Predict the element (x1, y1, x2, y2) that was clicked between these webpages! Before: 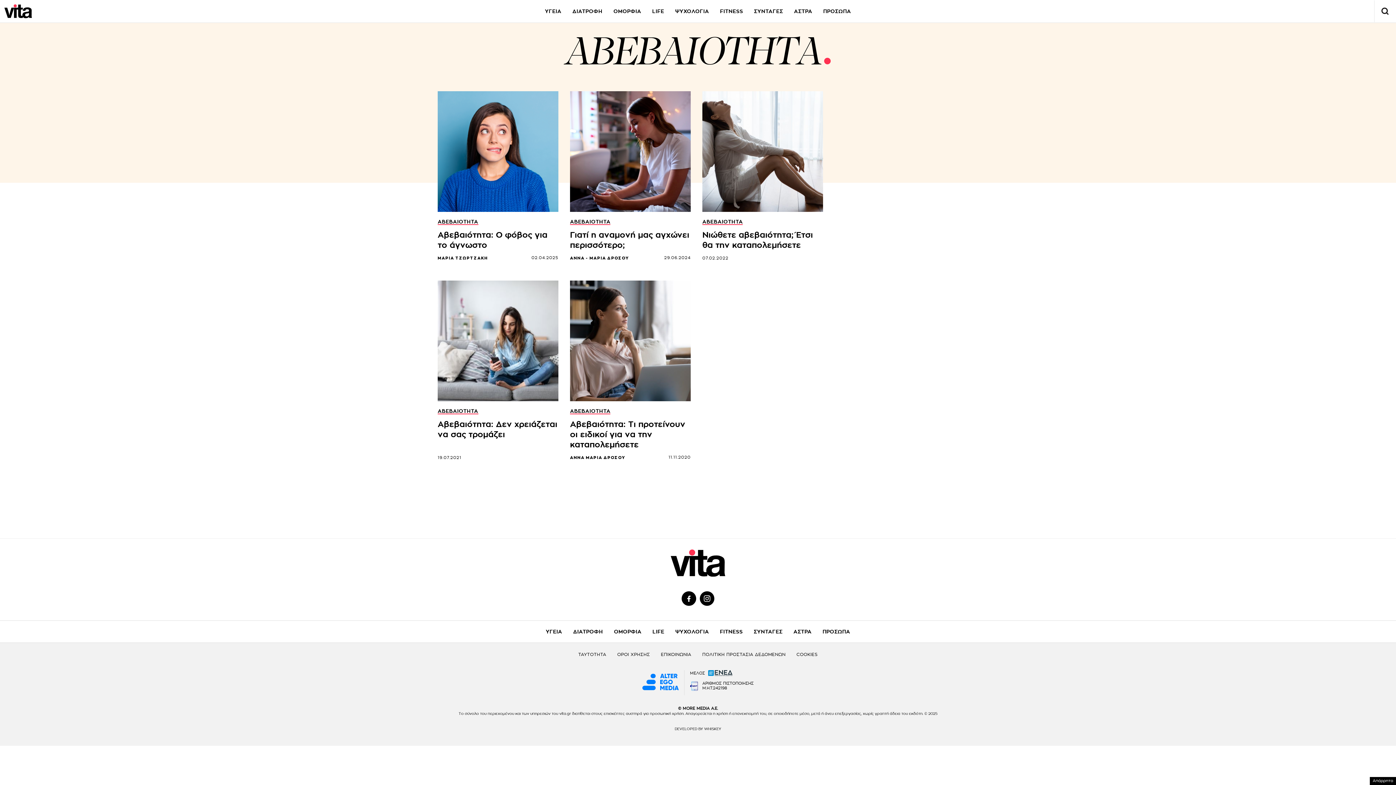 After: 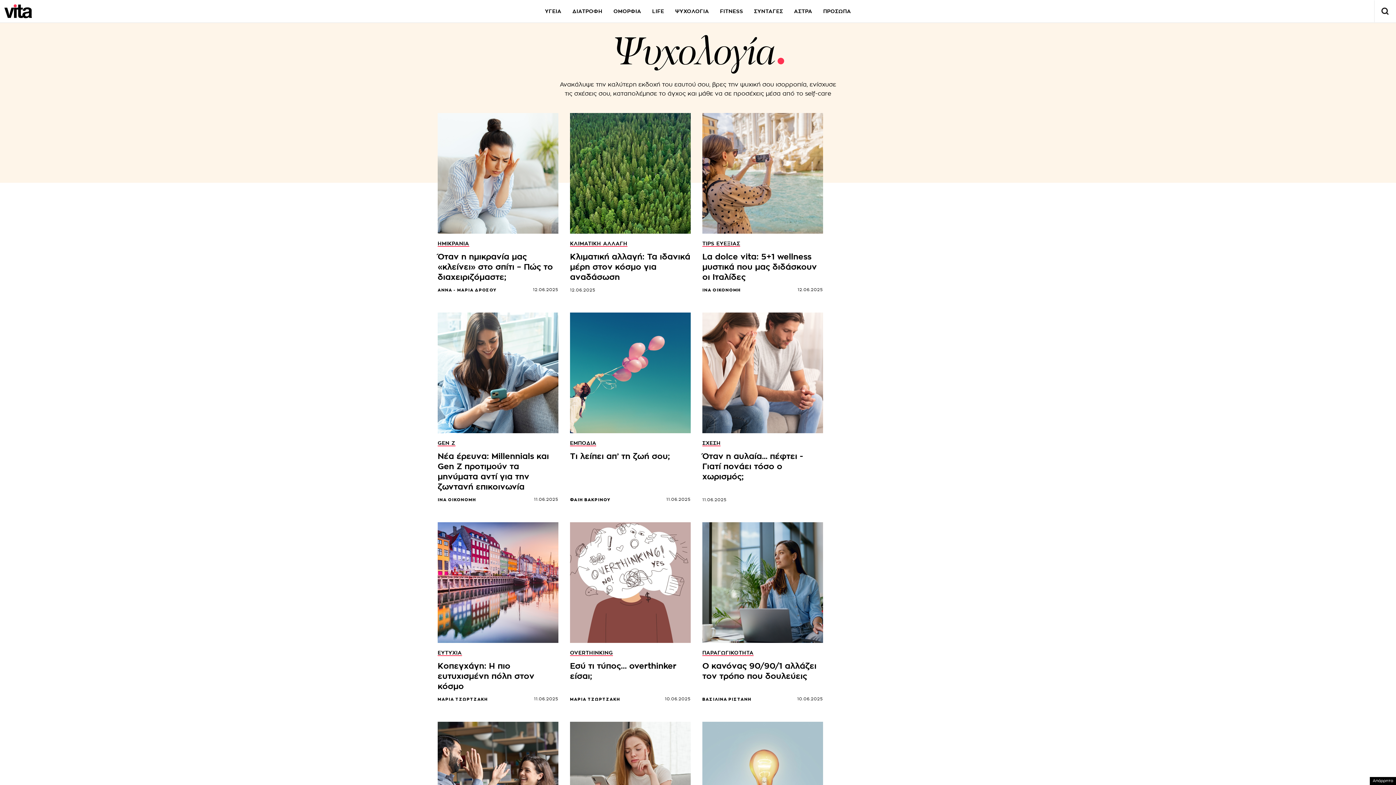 Action: bbox: (675, 629, 709, 634) label: ΨΥΧΟΛΟΓΙΑ